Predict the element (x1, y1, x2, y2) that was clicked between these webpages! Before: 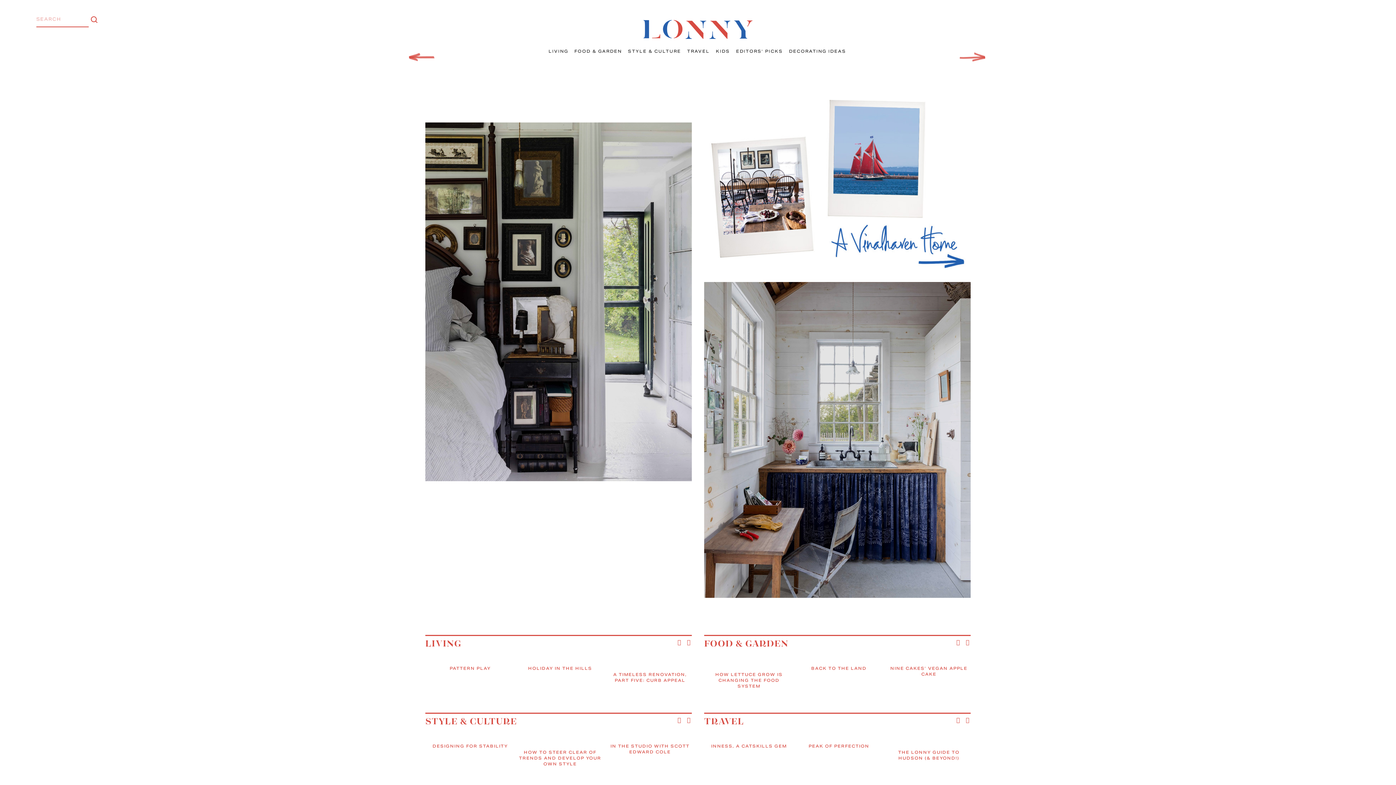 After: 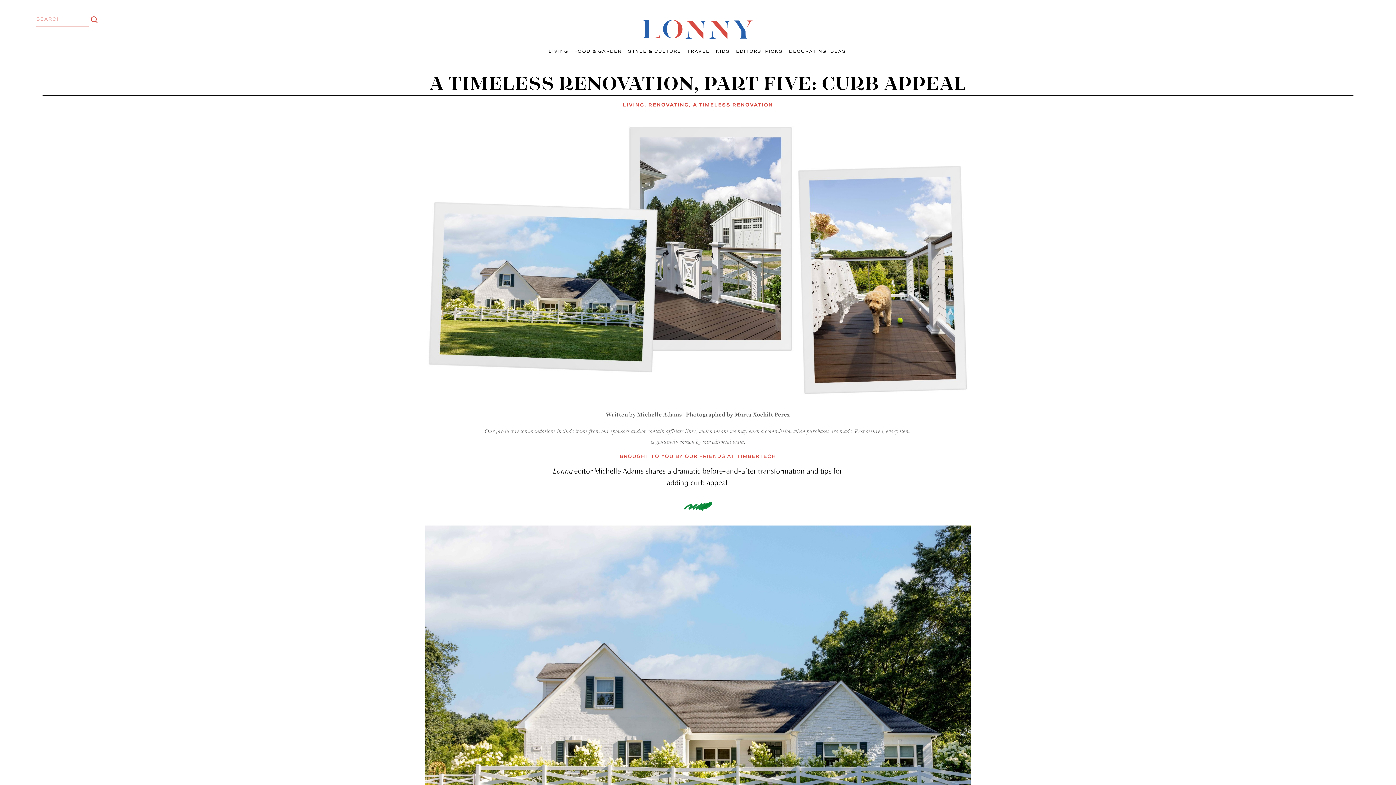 Action: label: A TIMELESS RENOVATION, PART FIVE: CURB APPEAL bbox: (613, 671, 687, 685)